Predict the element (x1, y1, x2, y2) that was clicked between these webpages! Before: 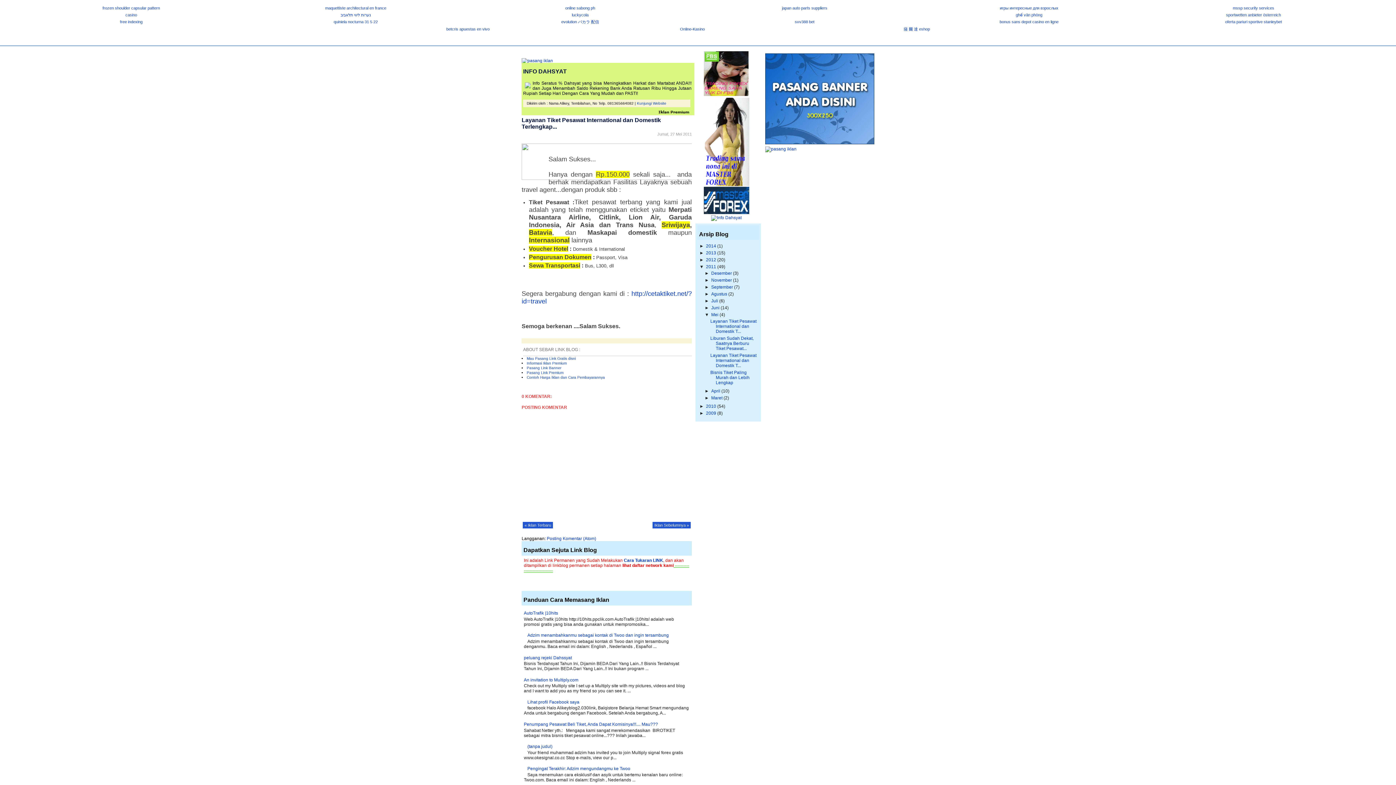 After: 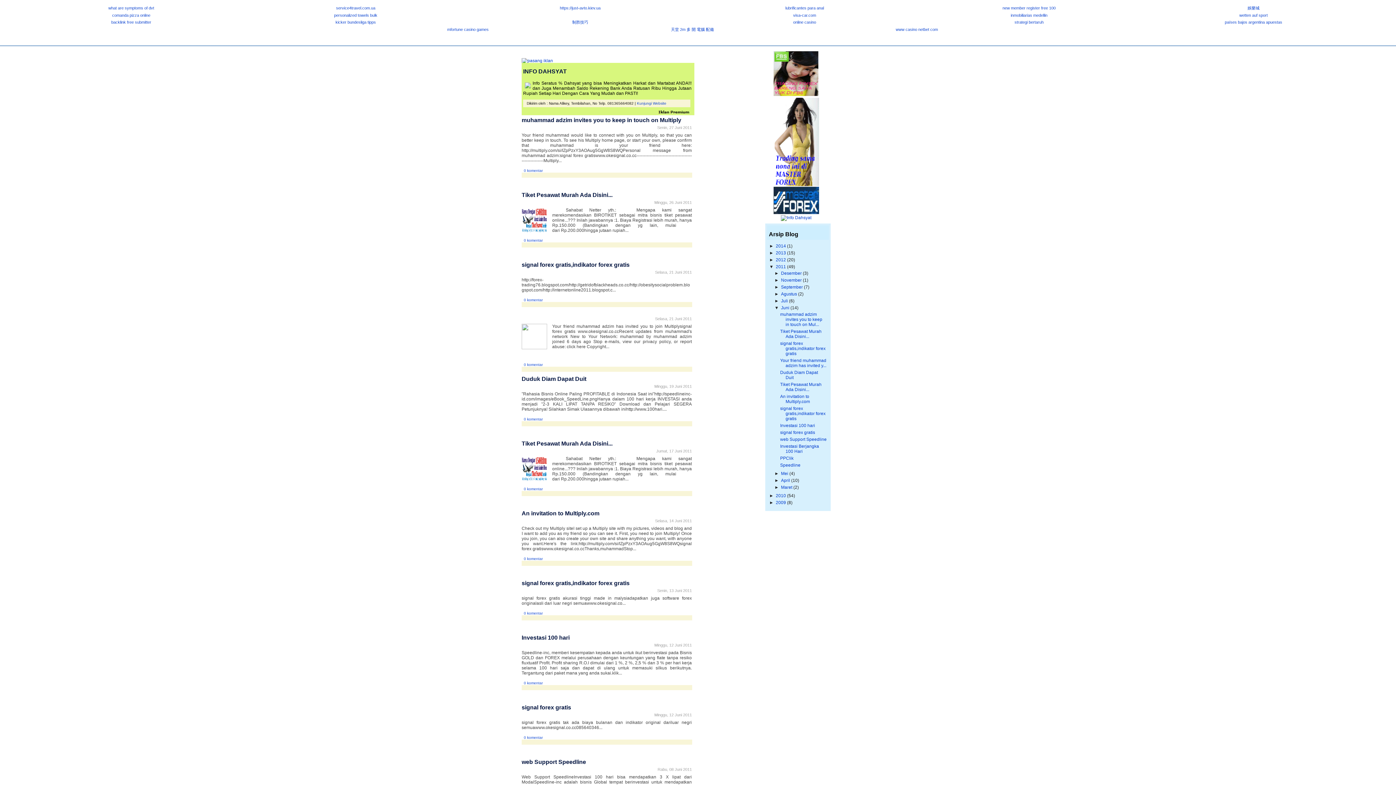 Action: label: Juni  bbox: (711, 305, 720, 310)